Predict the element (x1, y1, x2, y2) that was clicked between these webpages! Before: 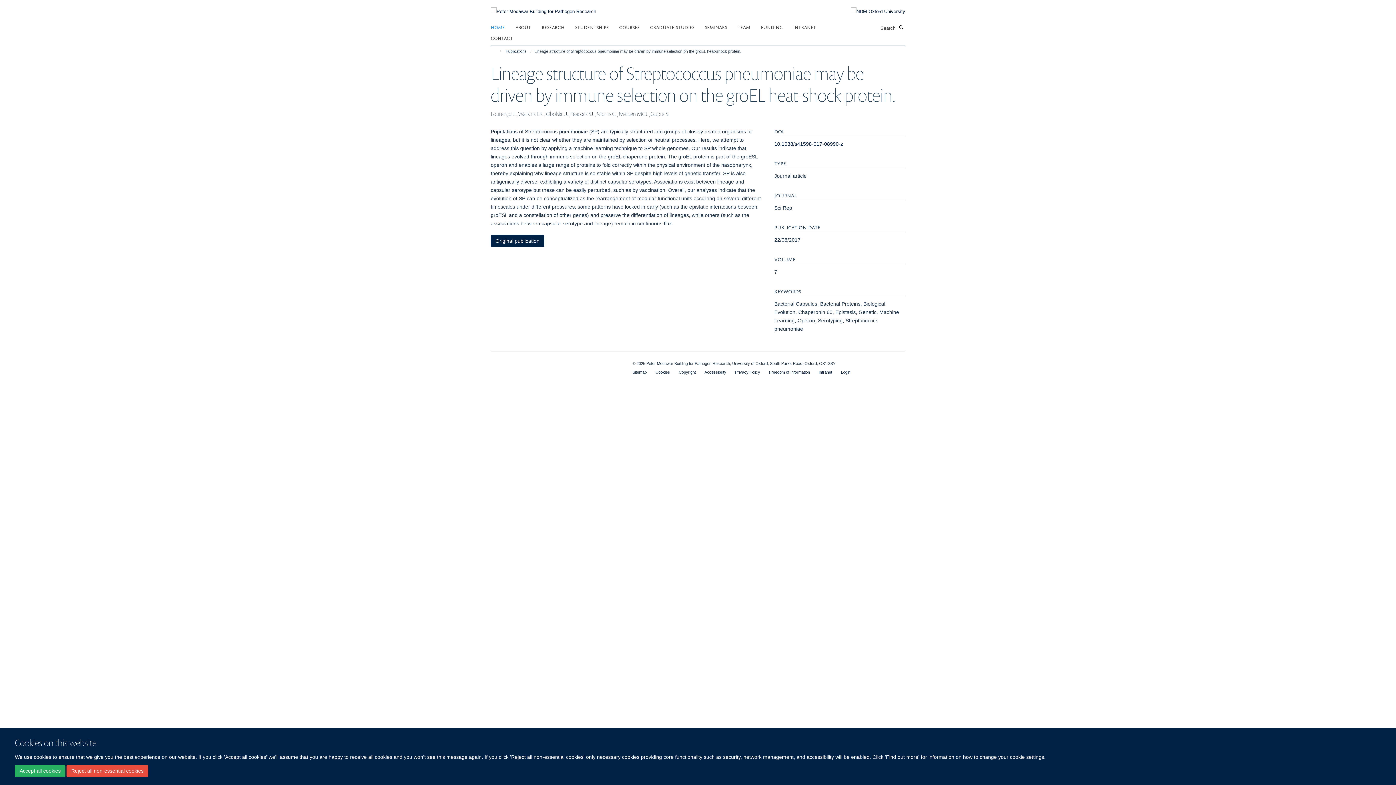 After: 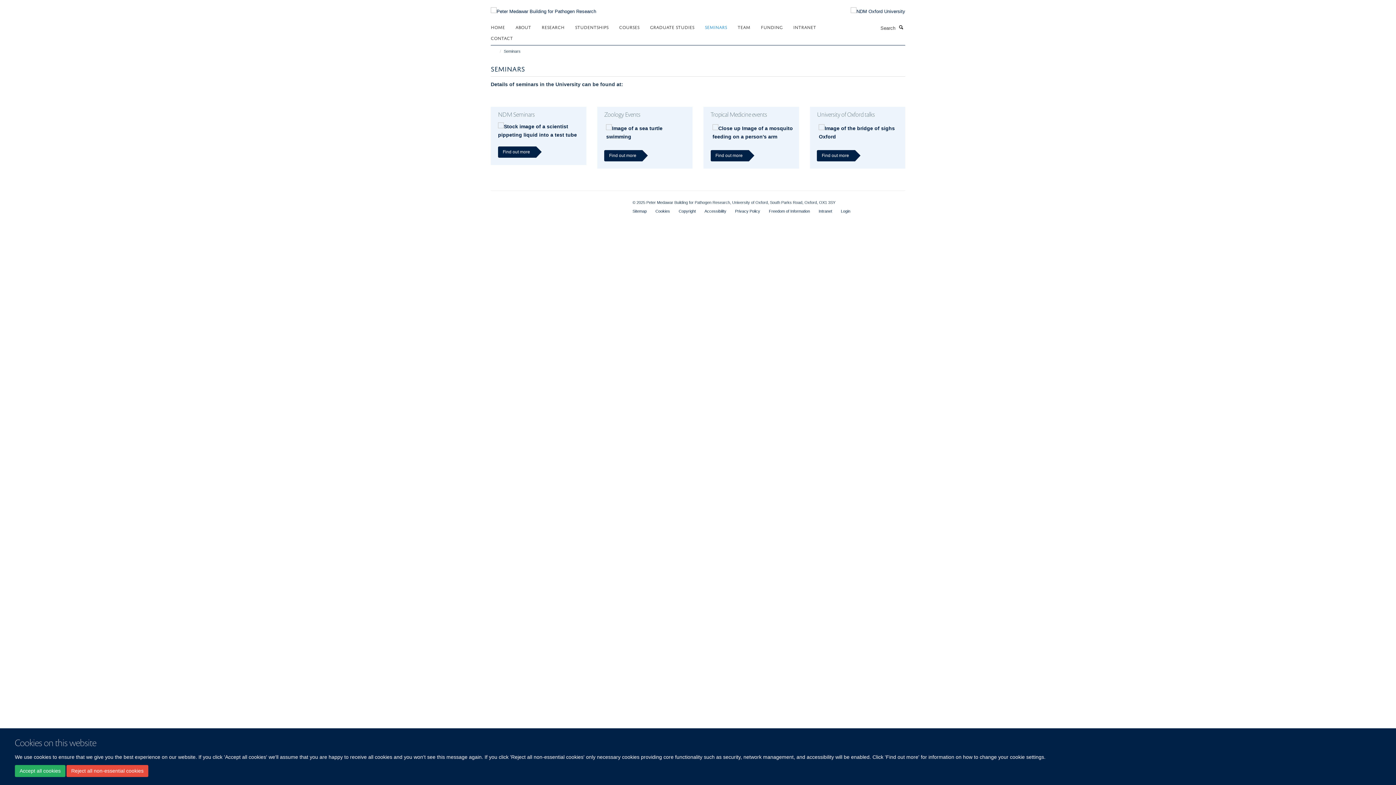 Action: label: SEMINARS bbox: (705, 21, 736, 32)